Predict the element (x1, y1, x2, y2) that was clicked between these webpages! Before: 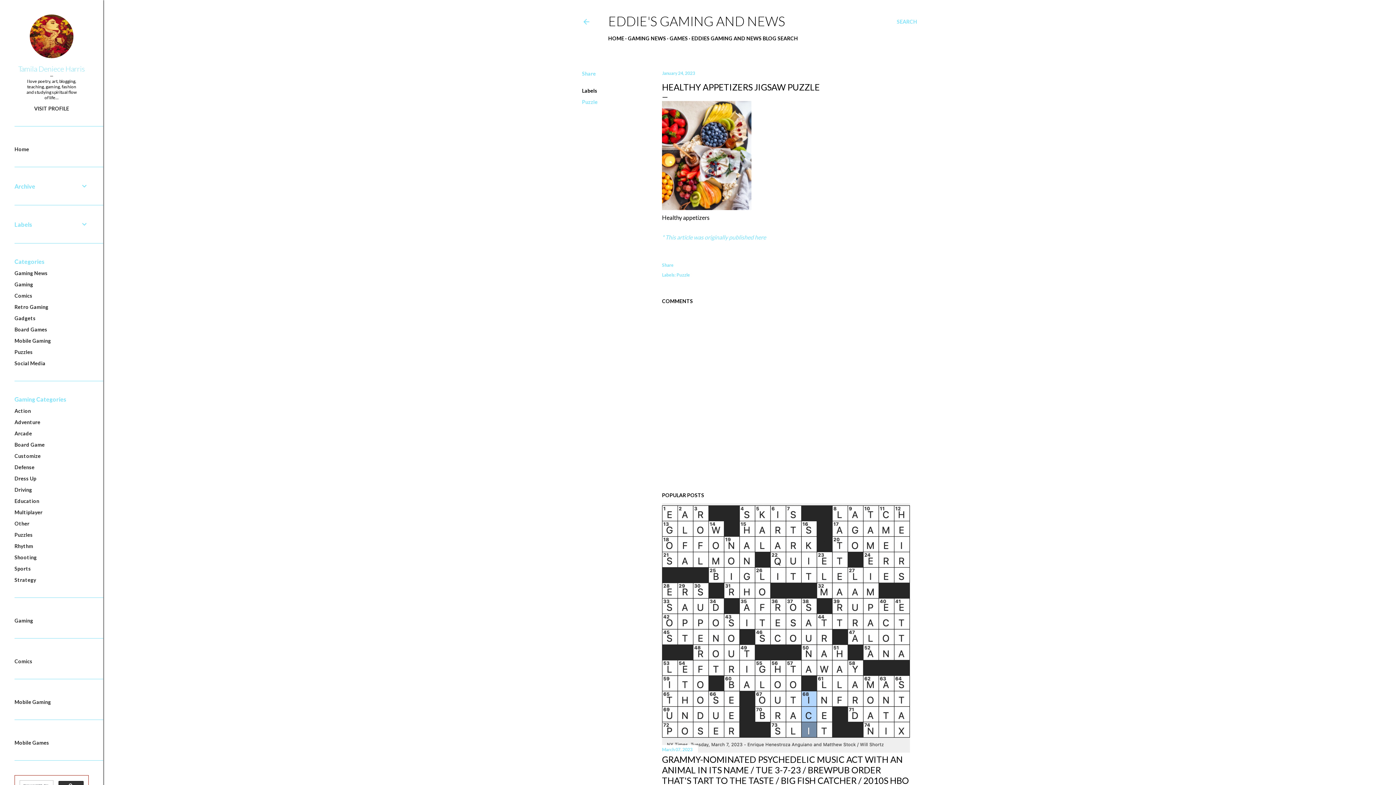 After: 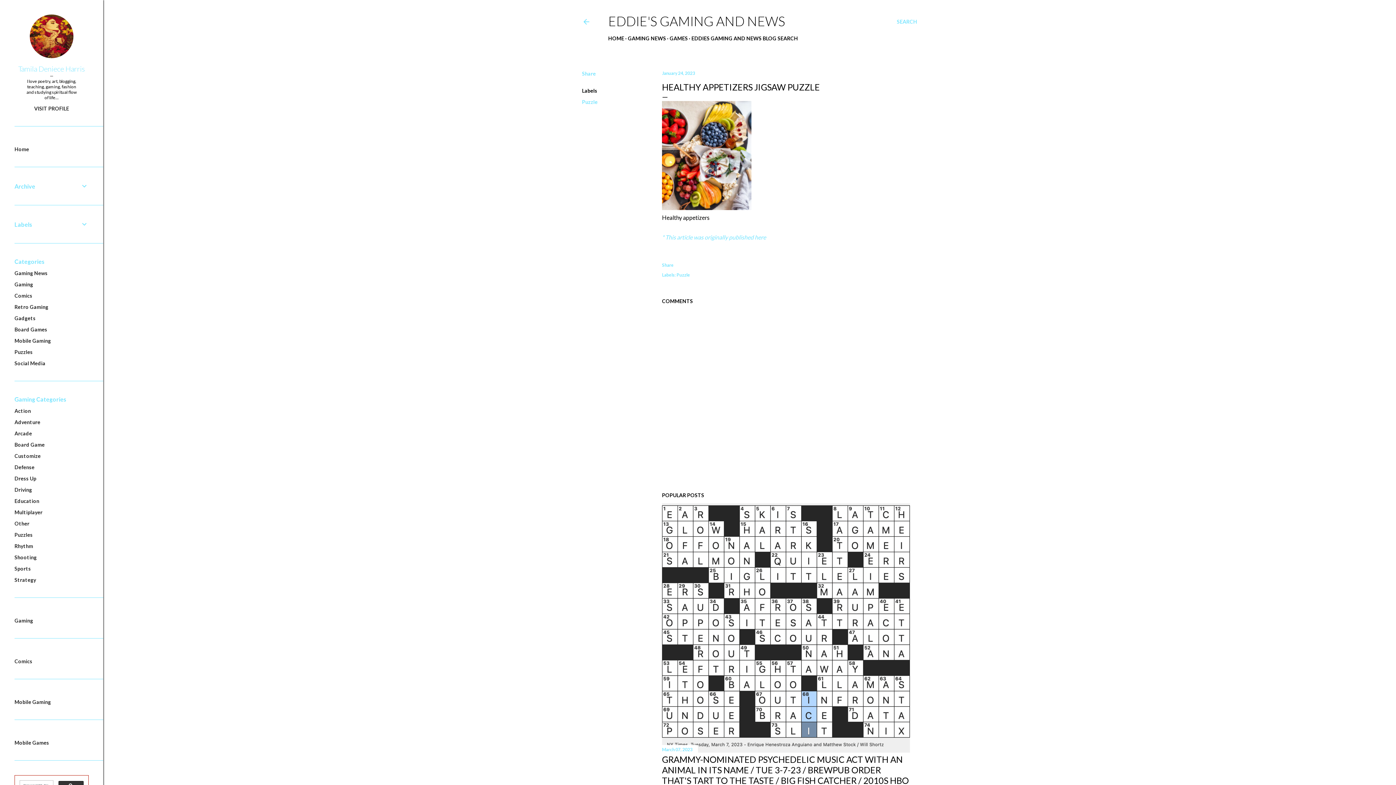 Action: label: * This article was originally published here bbox: (662, 233, 766, 240)